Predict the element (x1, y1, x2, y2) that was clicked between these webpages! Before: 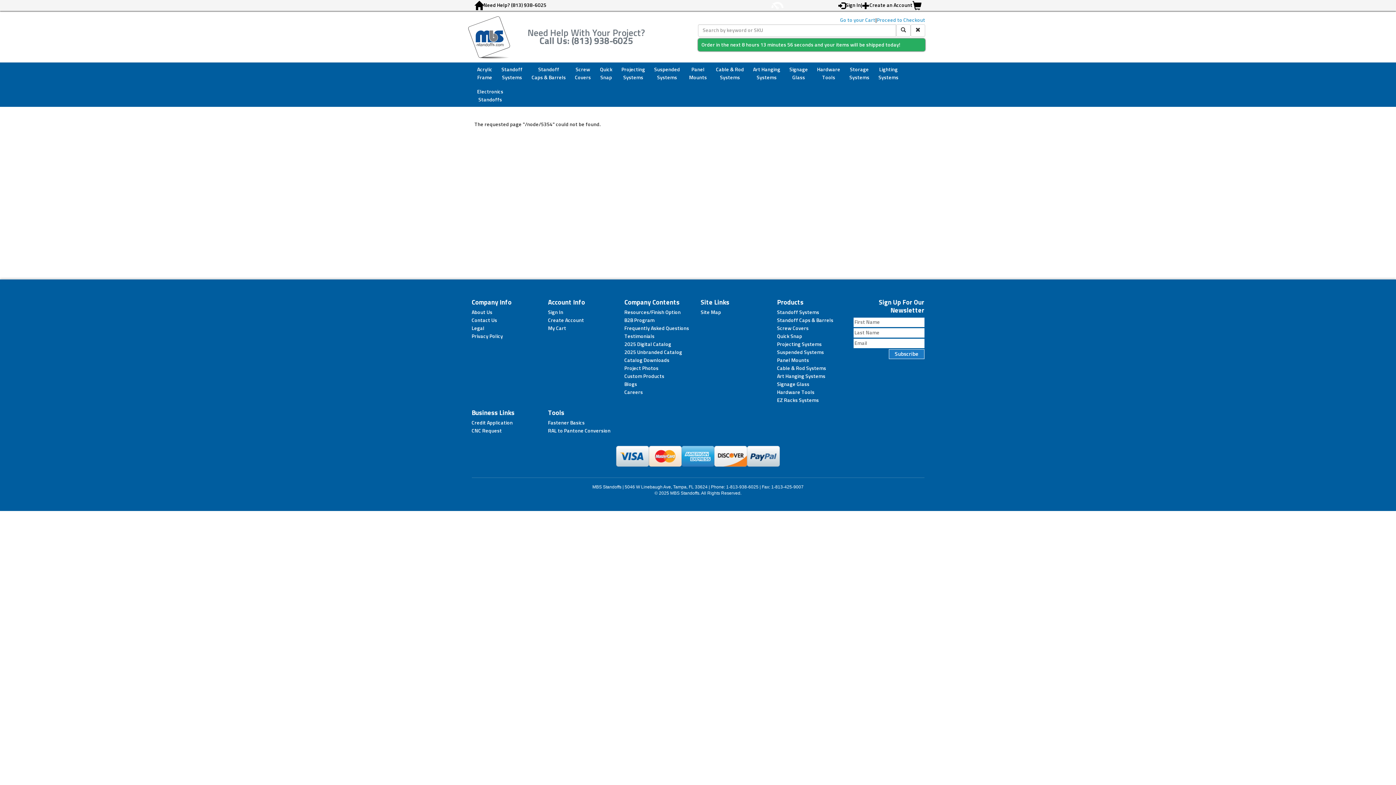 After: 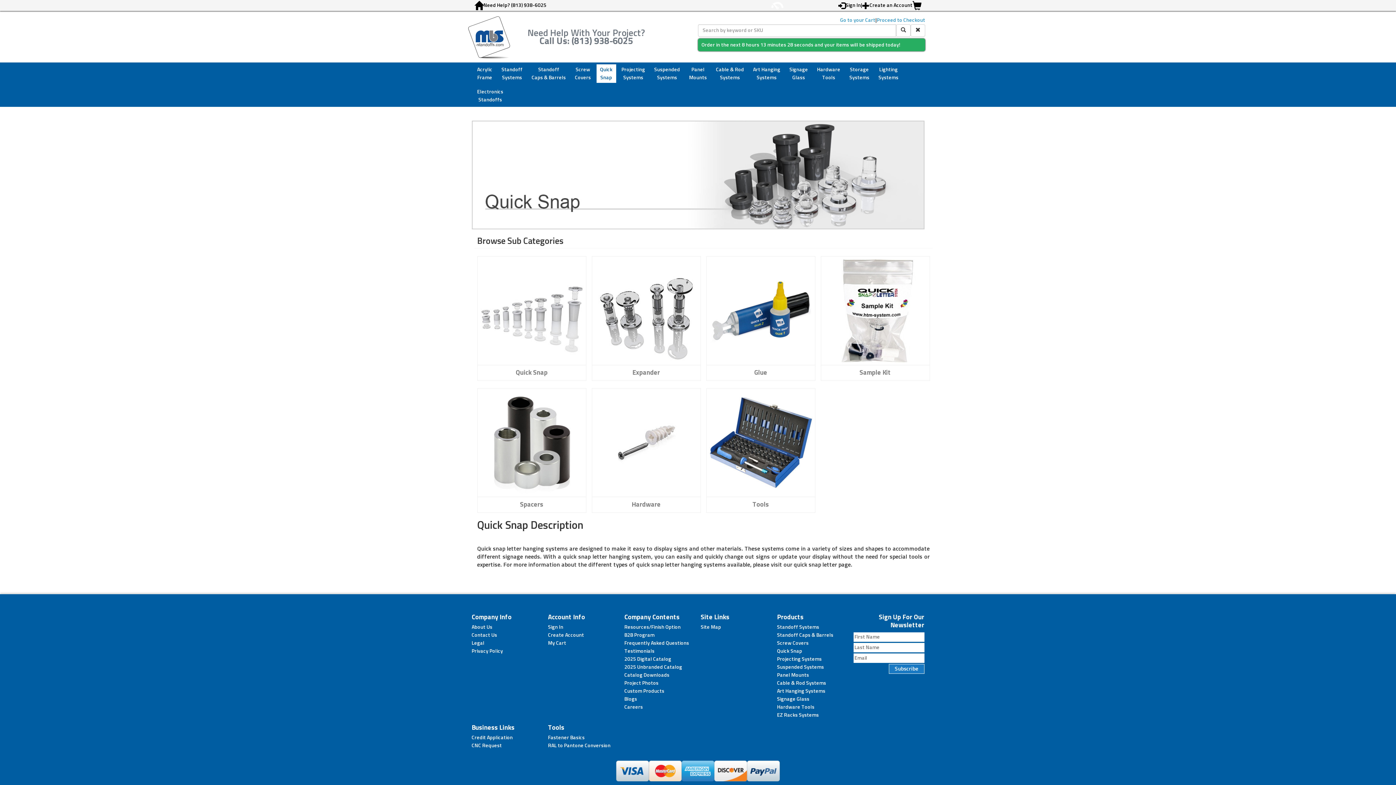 Action: bbox: (596, 64, 616, 83) label: Quick
Snap